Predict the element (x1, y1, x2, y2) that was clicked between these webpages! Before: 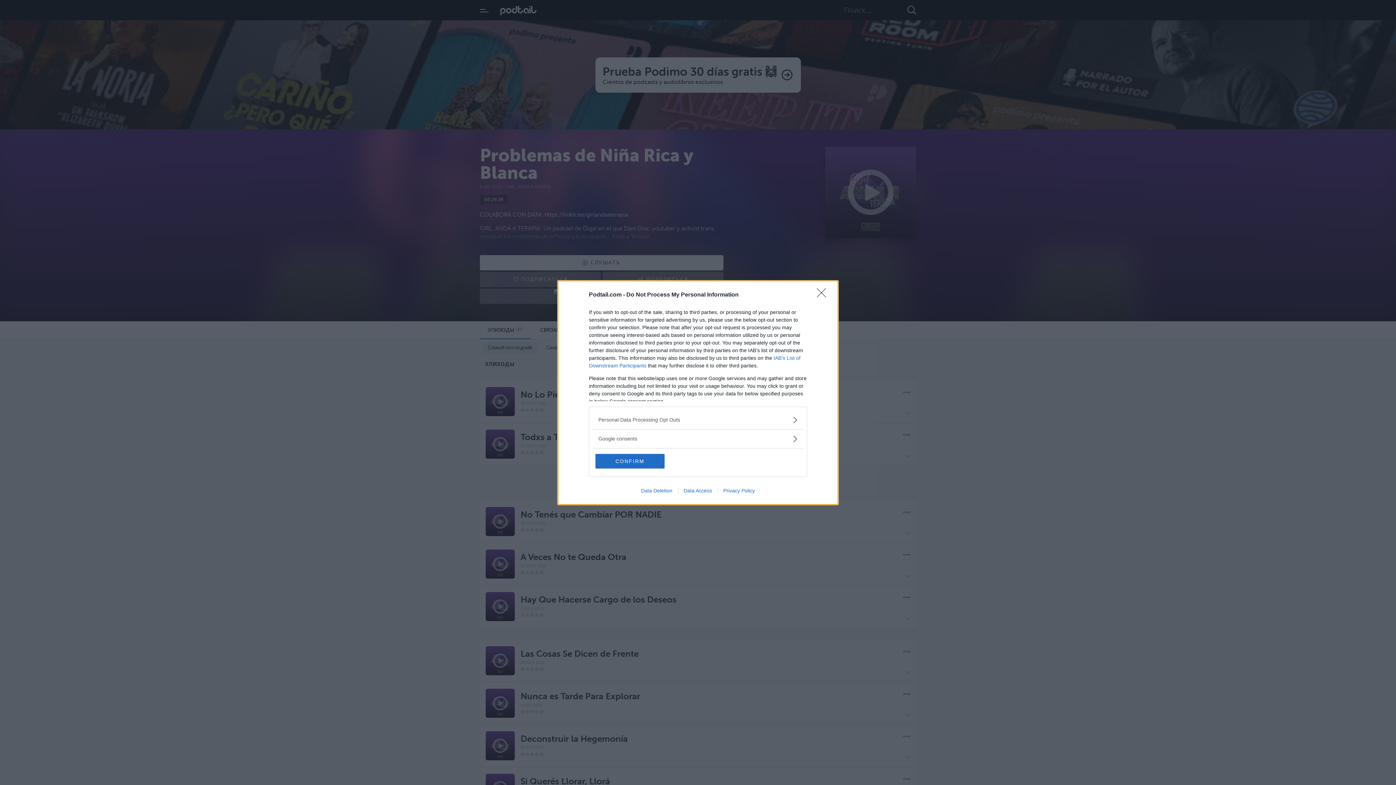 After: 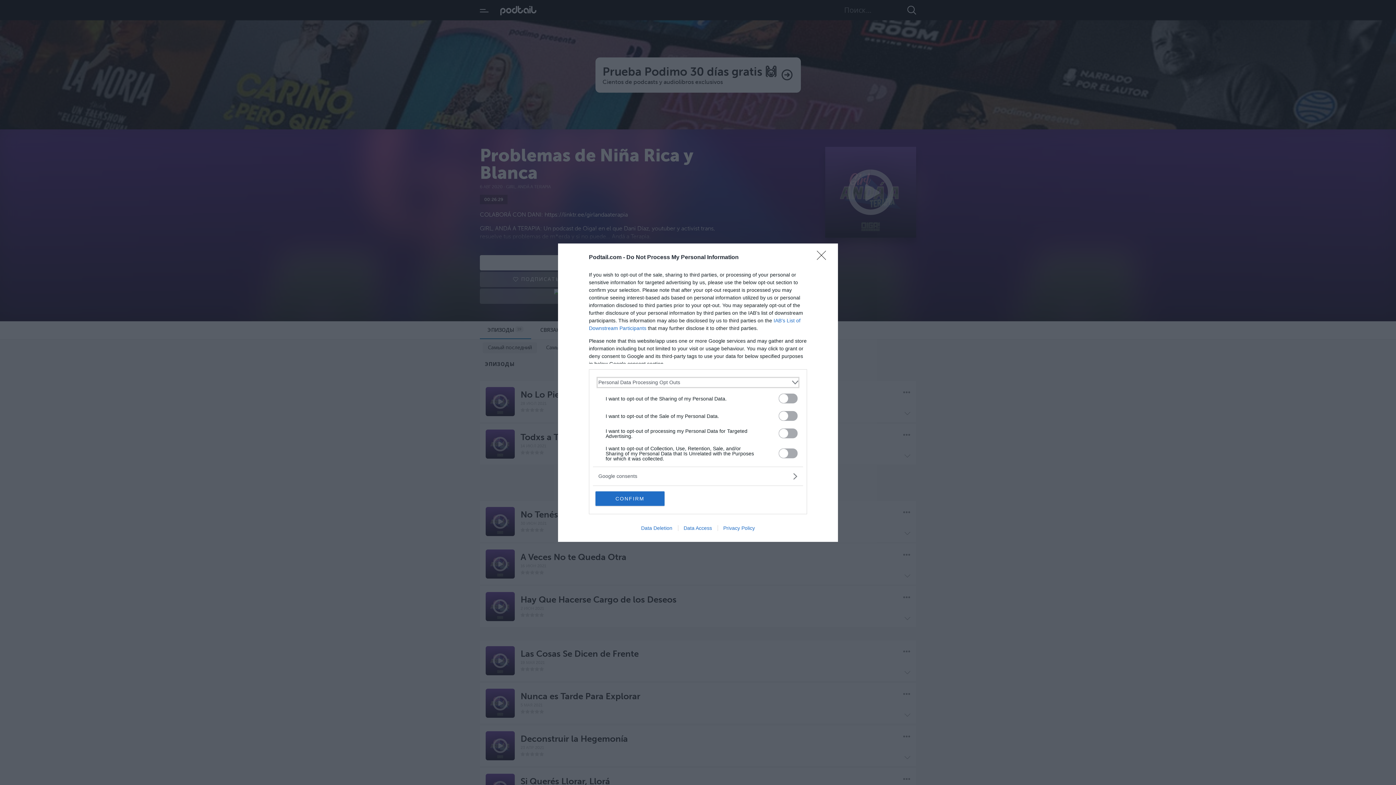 Action: bbox: (598, 416, 797, 423) label: Opt-Outs